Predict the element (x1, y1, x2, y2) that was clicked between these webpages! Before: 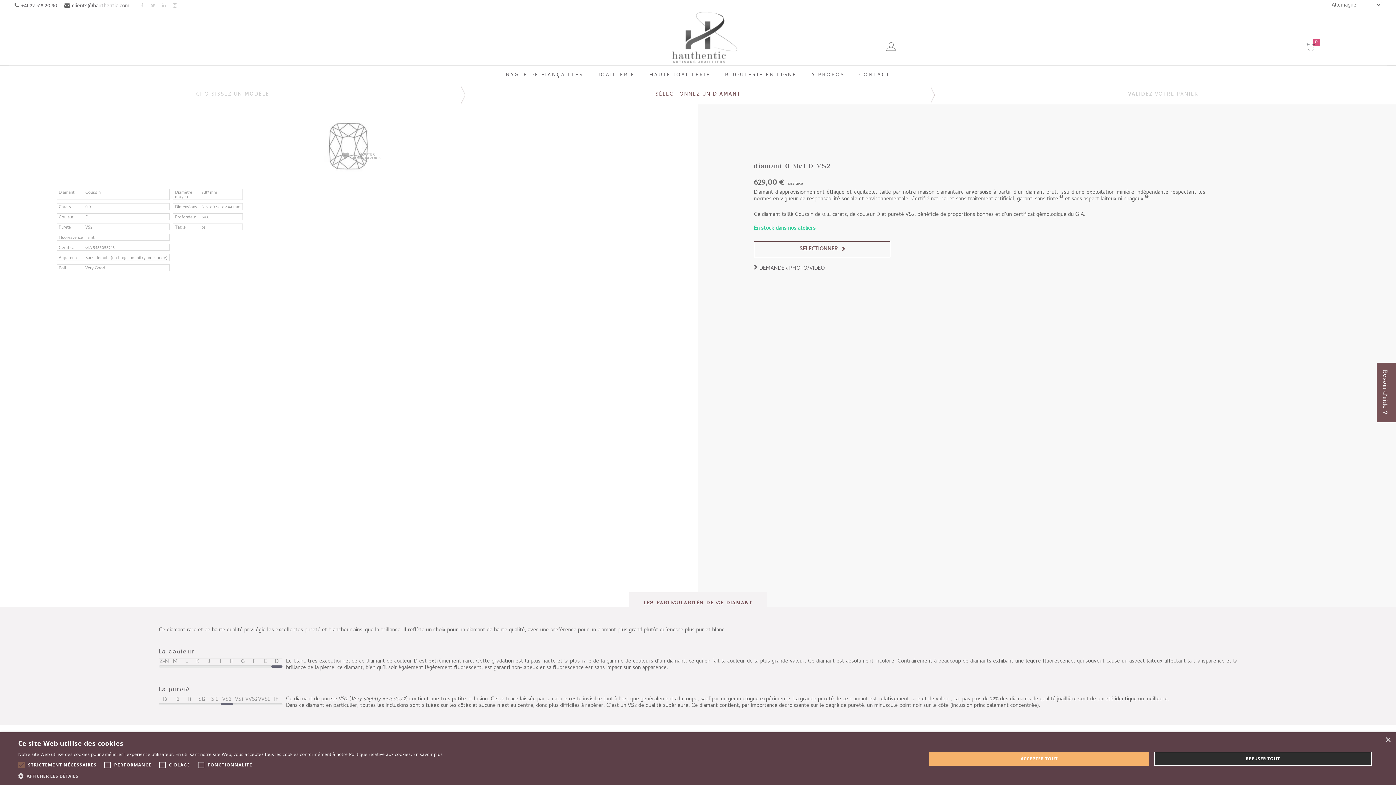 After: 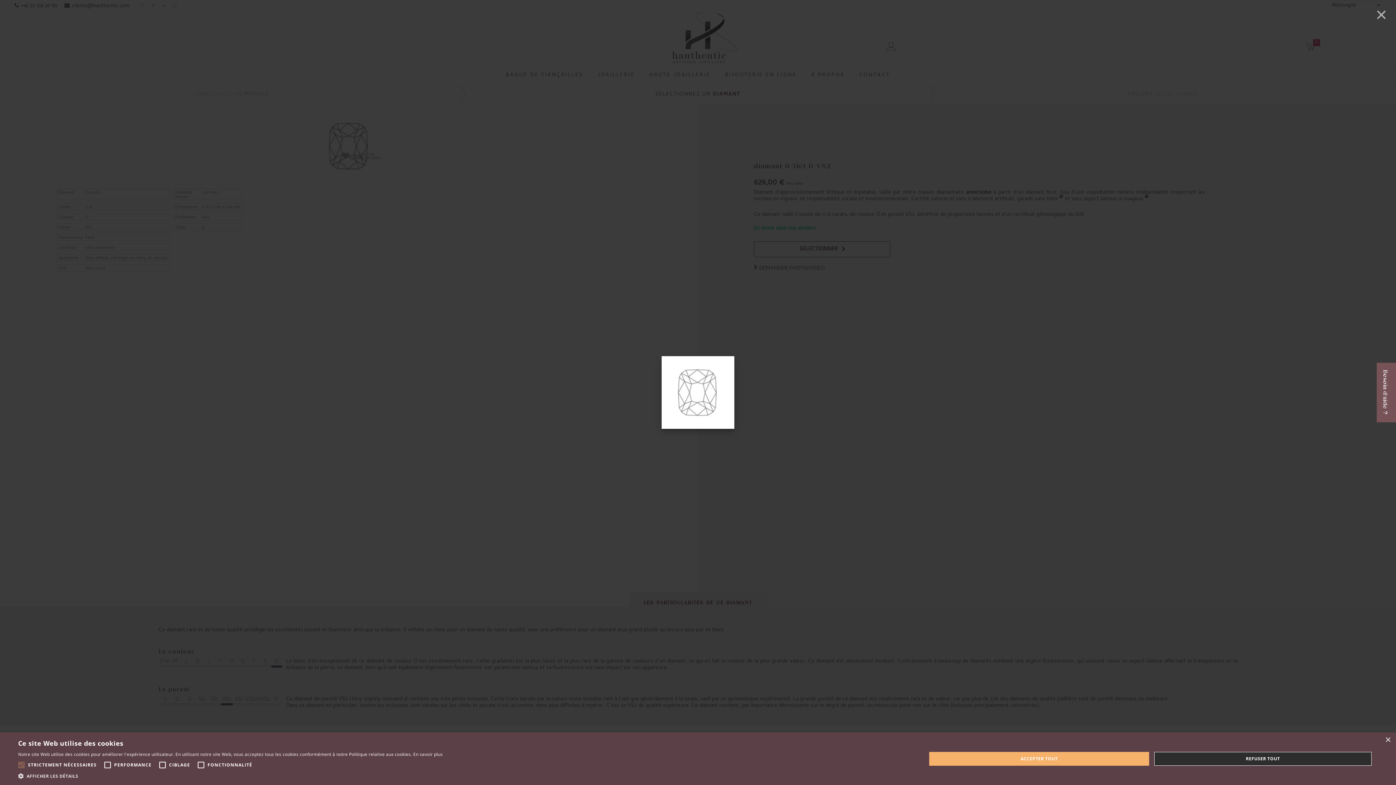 Action: bbox: (14, 109, 683, 182)